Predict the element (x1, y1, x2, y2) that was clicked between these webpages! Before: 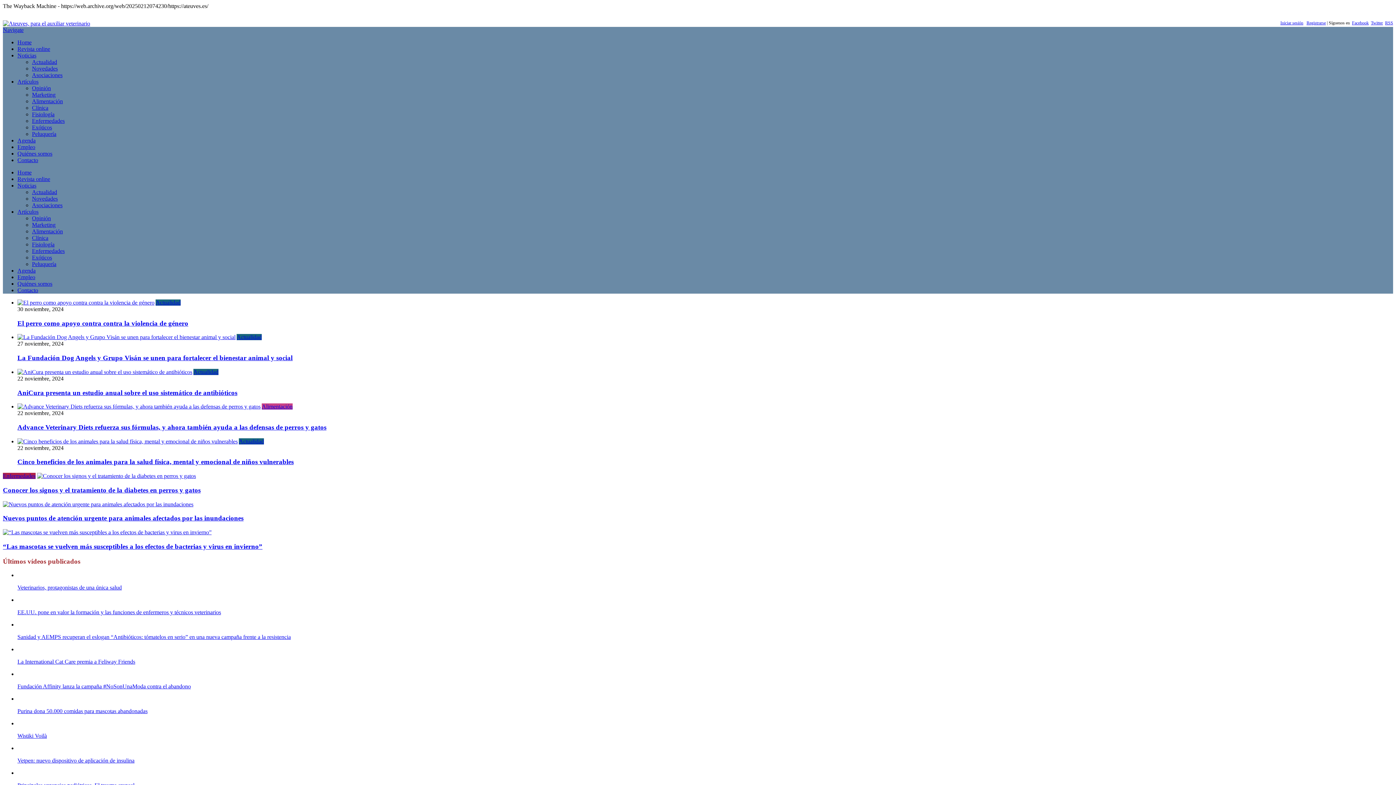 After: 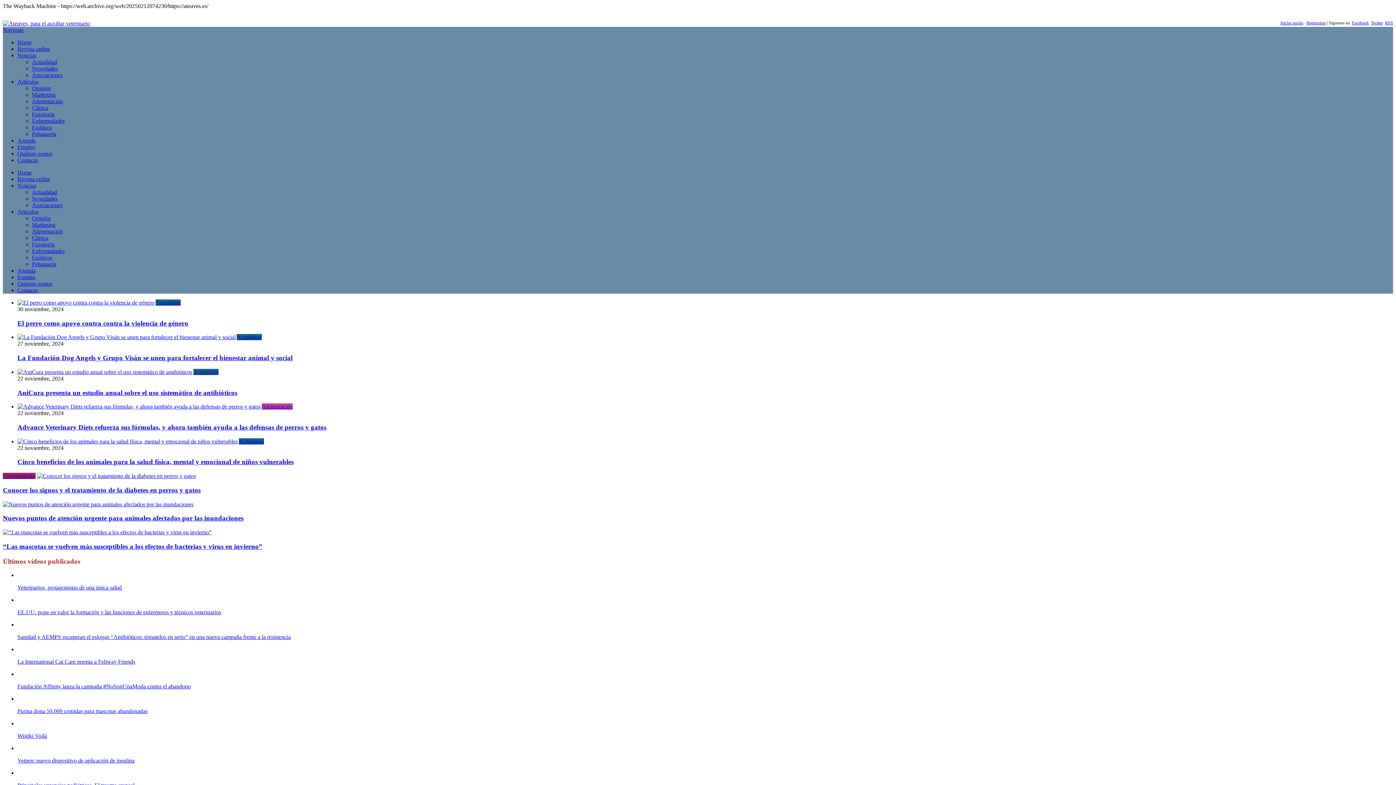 Action: bbox: (2, 486, 200, 494) label: Conocer los signos y el tratamiento de la diabetes en perros y gatos